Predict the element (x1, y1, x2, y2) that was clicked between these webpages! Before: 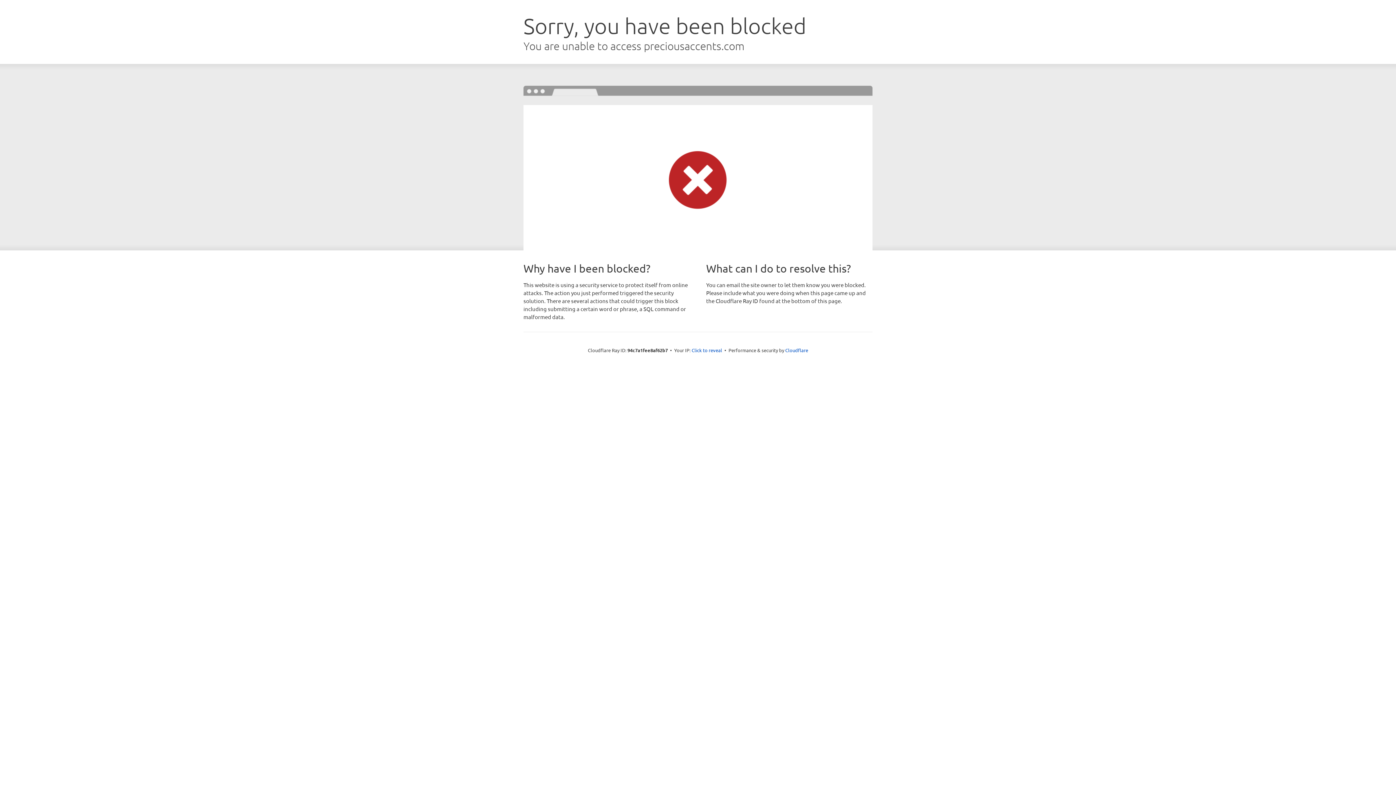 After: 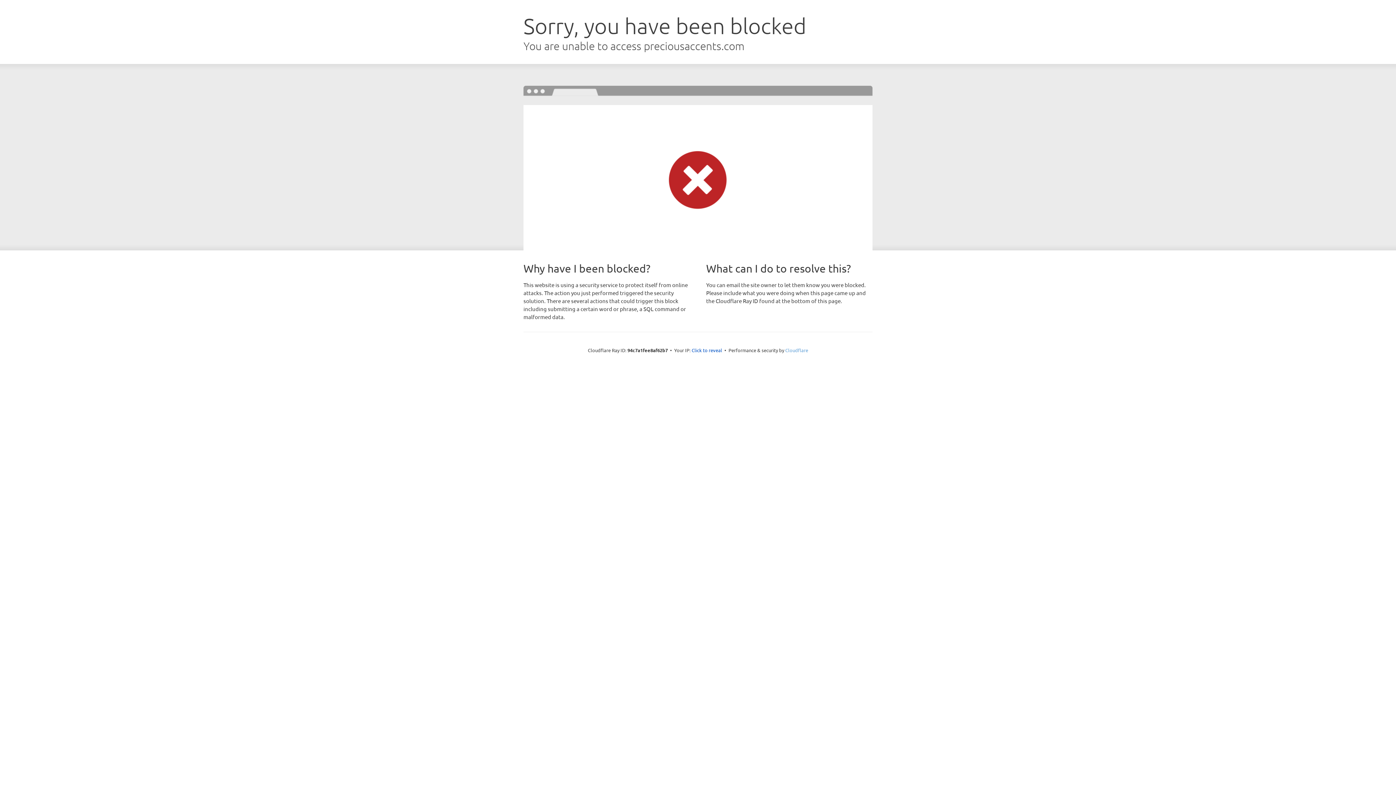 Action: bbox: (785, 347, 808, 353) label: Cloudflare